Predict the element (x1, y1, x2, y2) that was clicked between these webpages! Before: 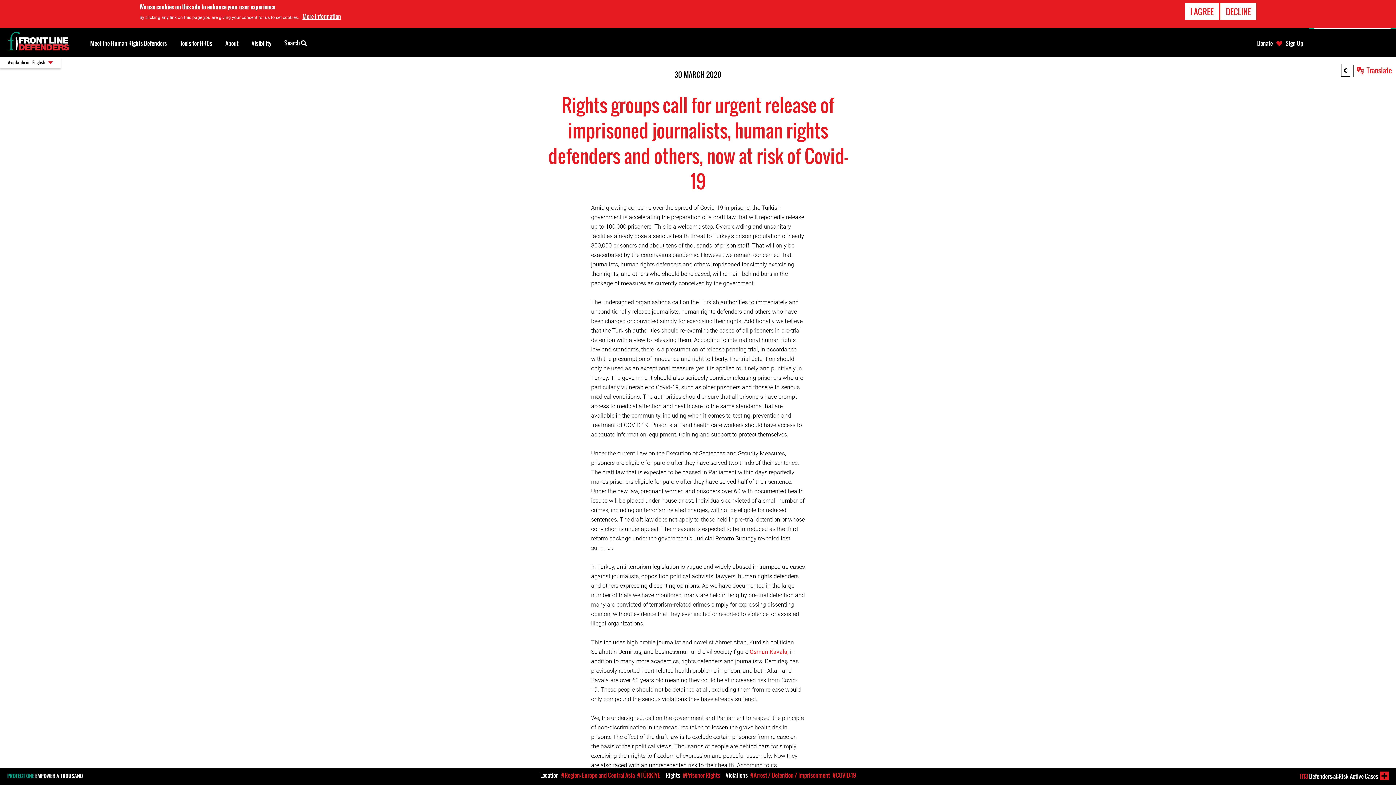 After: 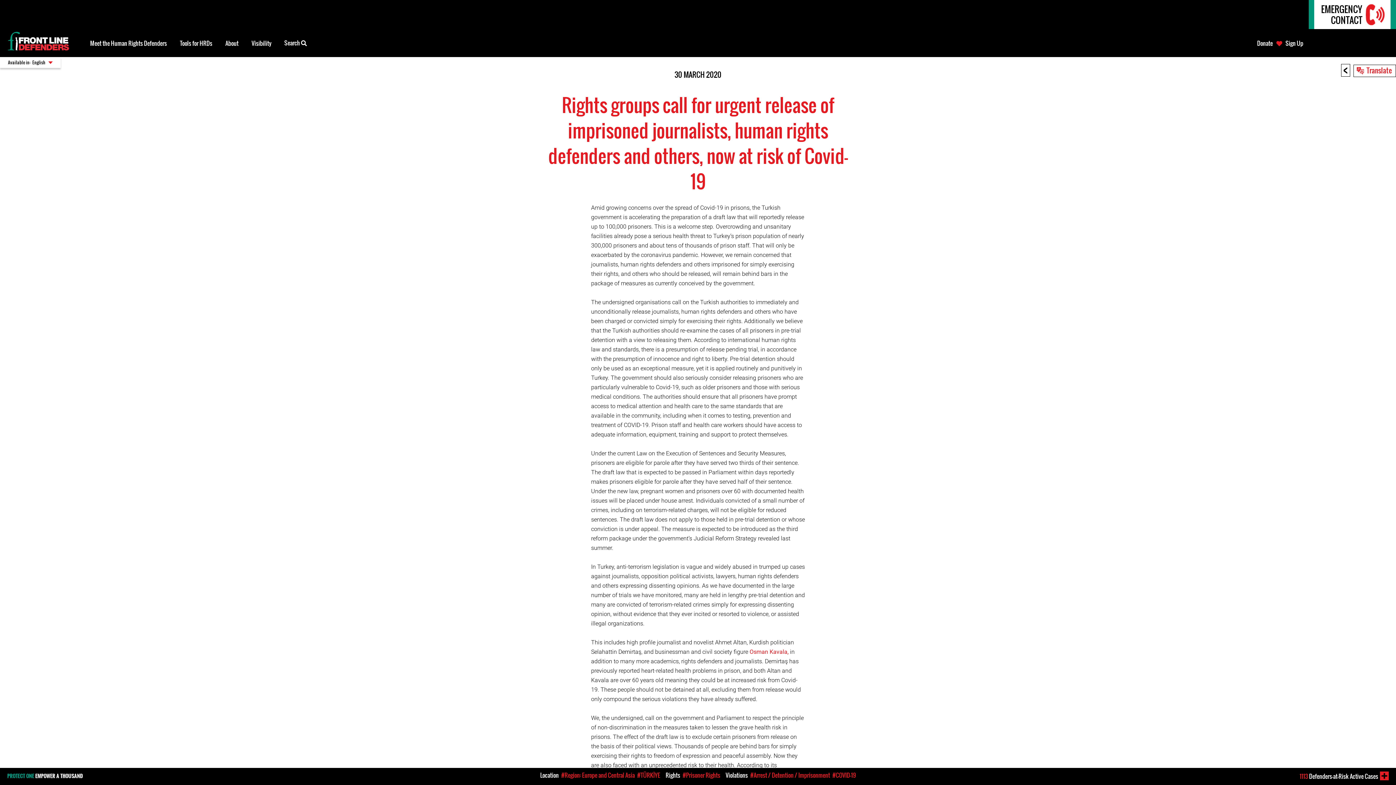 Action: bbox: (1220, 2, 1256, 20) label: DECLINE